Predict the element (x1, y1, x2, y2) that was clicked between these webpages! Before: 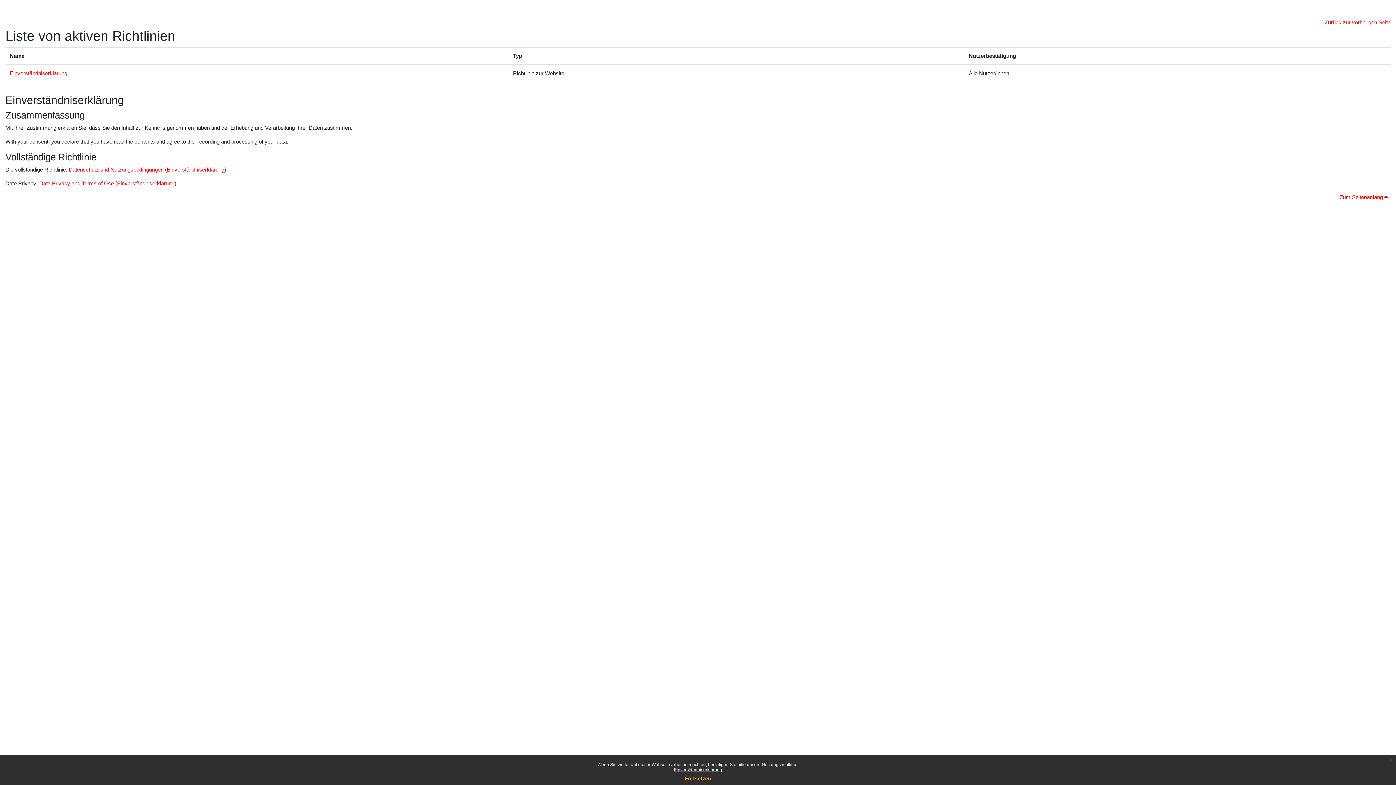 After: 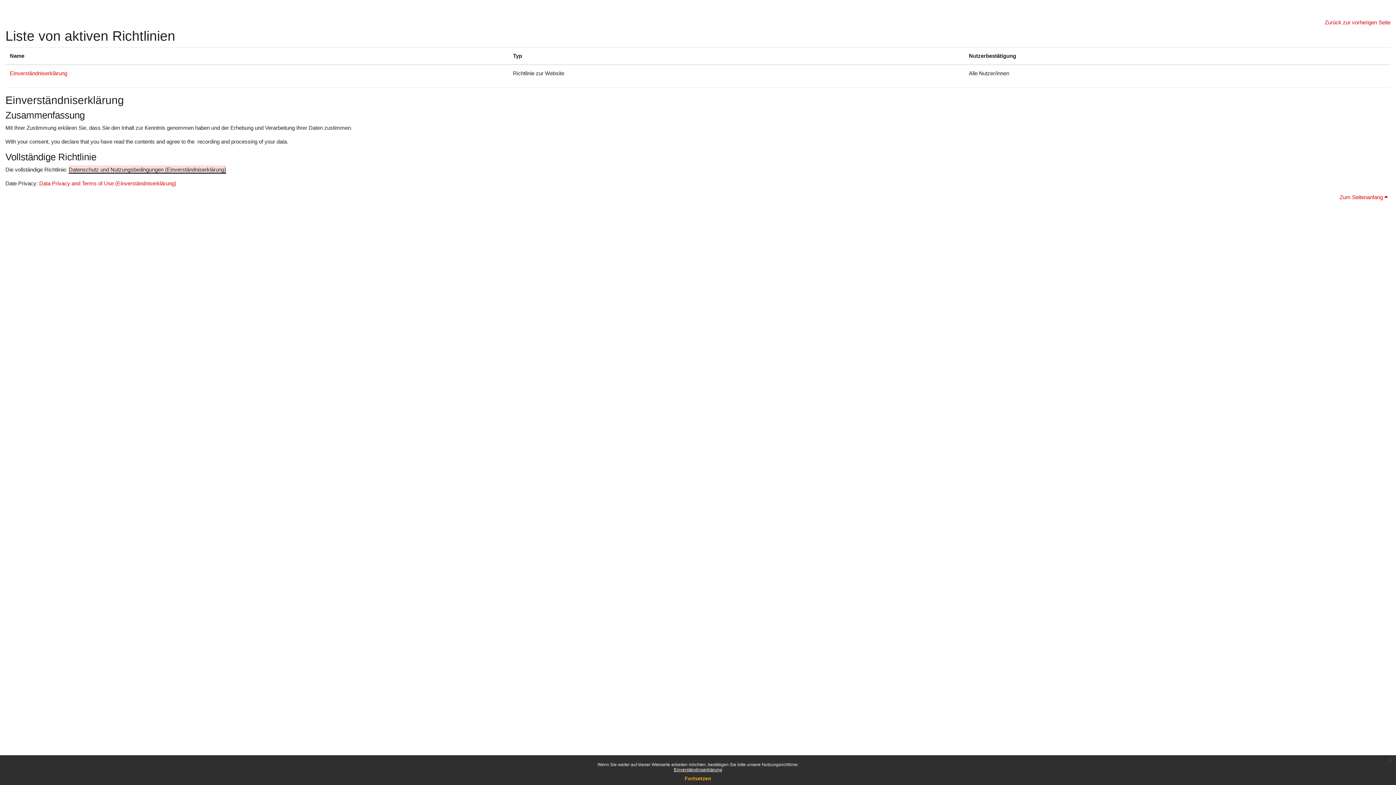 Action: bbox: (68, 166, 226, 172) label: Datenschutz und Nutzungsbedingungen (Einverständniserklärung)